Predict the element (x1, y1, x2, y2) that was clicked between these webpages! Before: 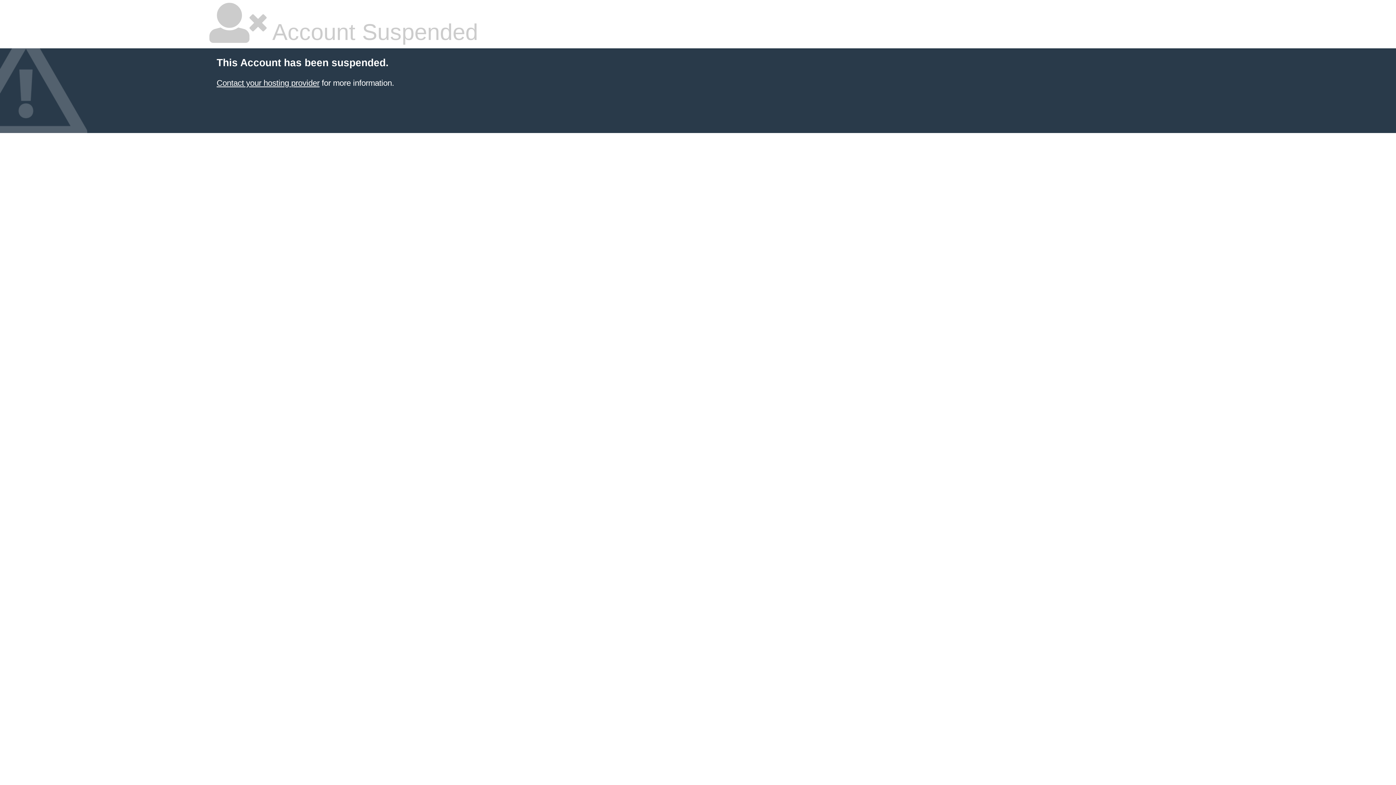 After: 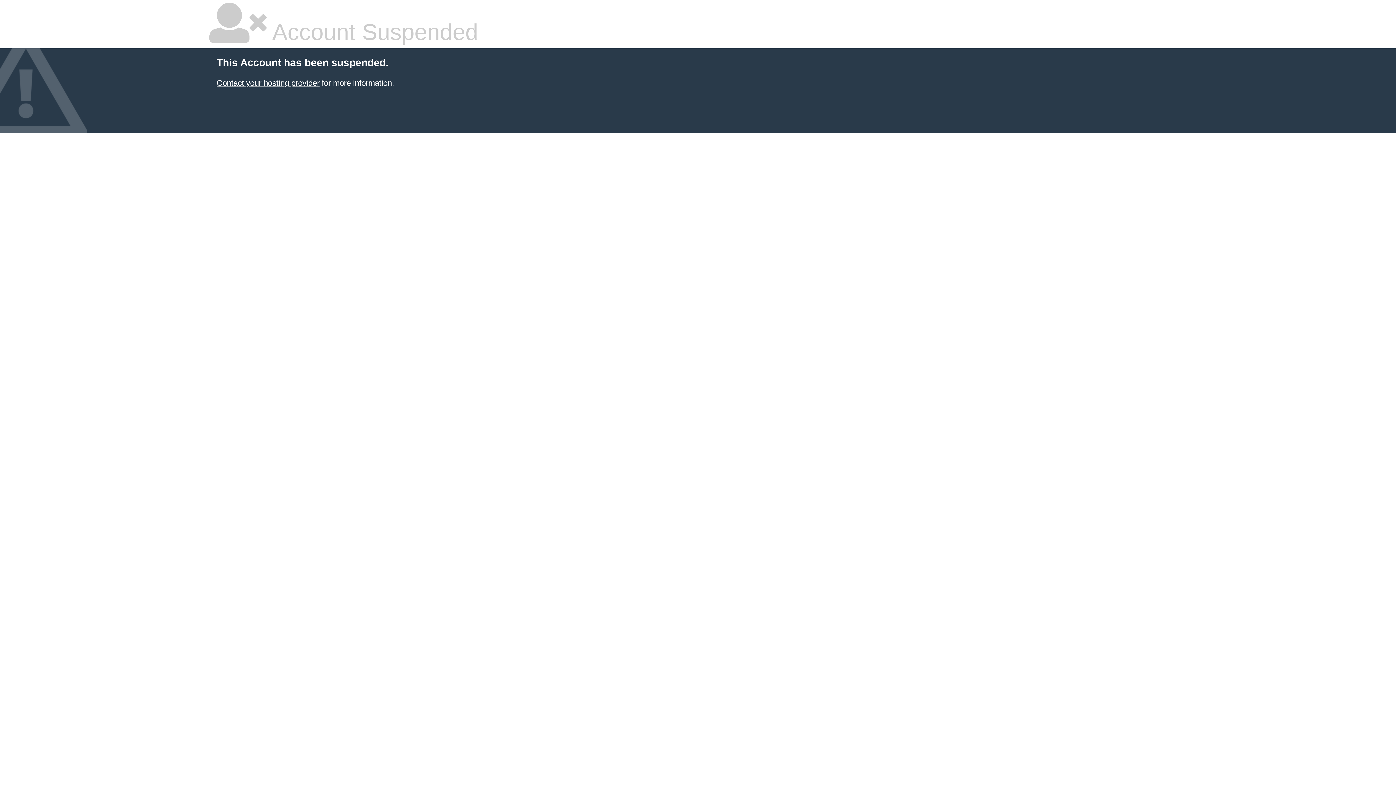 Action: label: Contact your hosting provider bbox: (216, 78, 319, 87)